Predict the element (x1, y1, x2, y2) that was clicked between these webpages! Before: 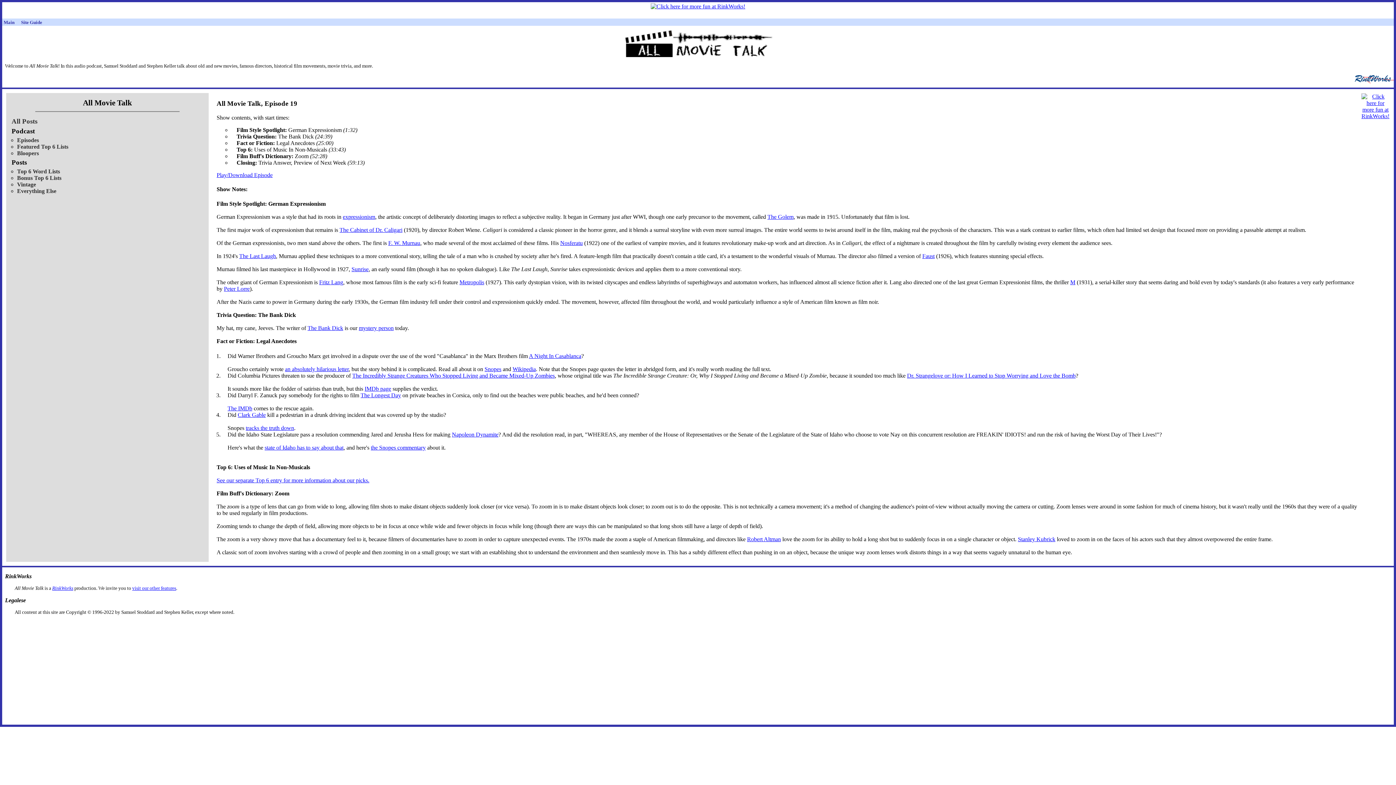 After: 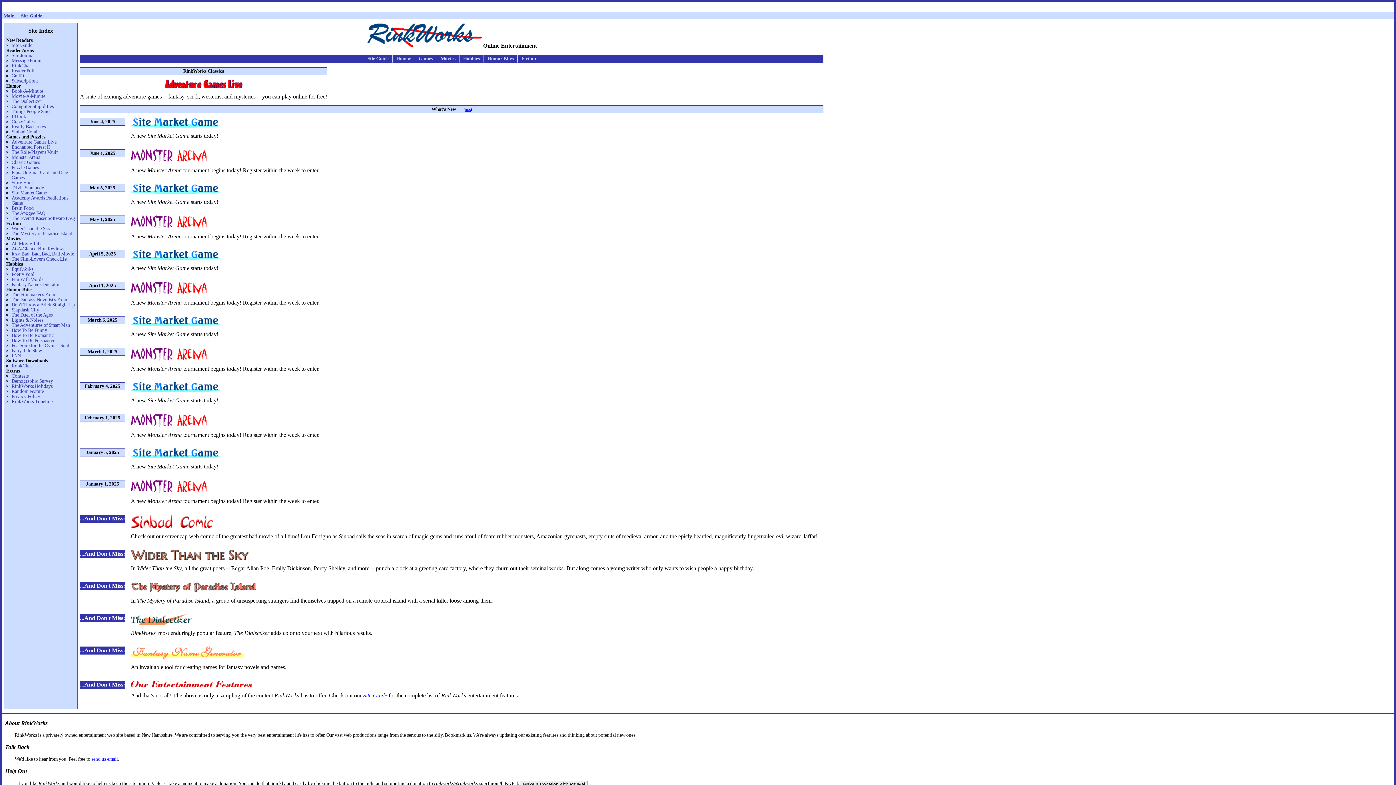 Action: bbox: (132, 585, 176, 591) label: visit our other features